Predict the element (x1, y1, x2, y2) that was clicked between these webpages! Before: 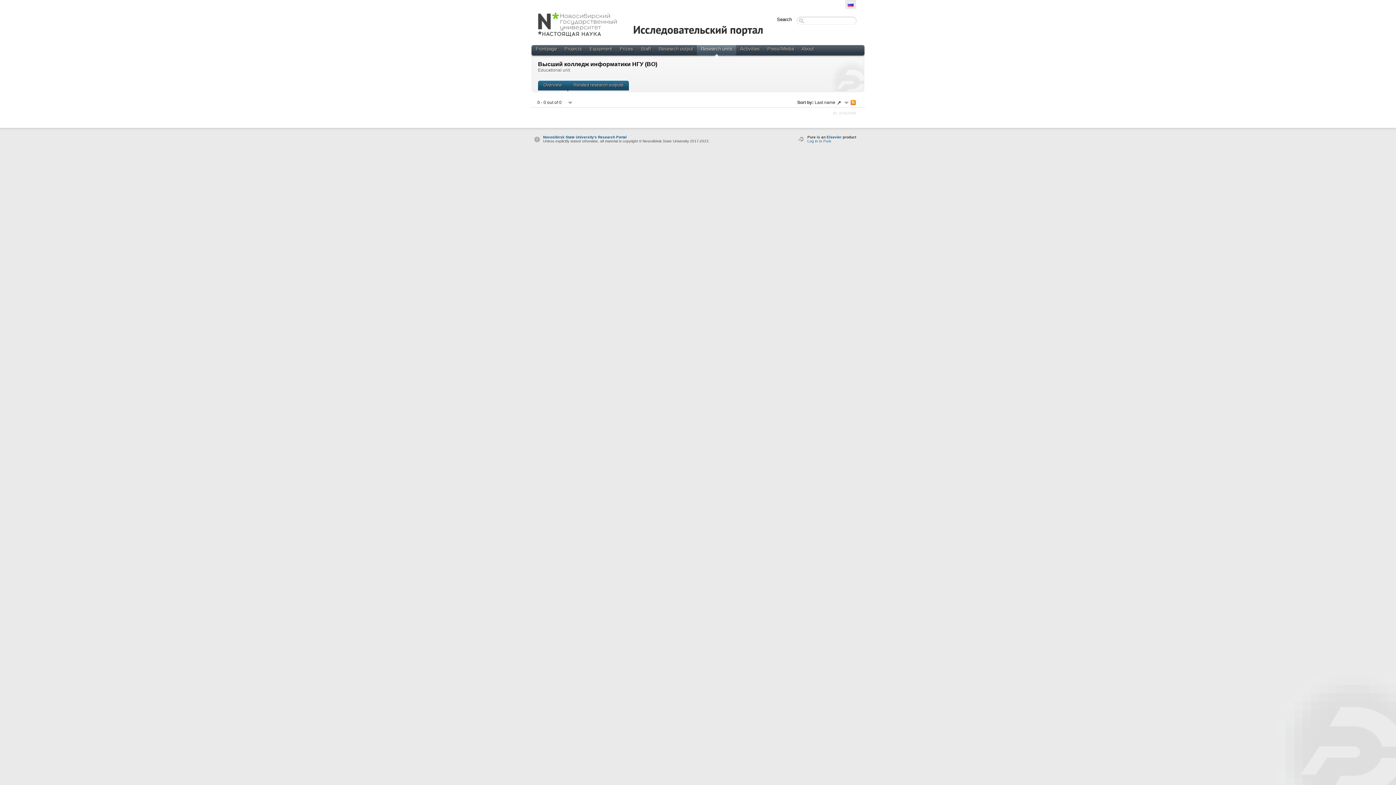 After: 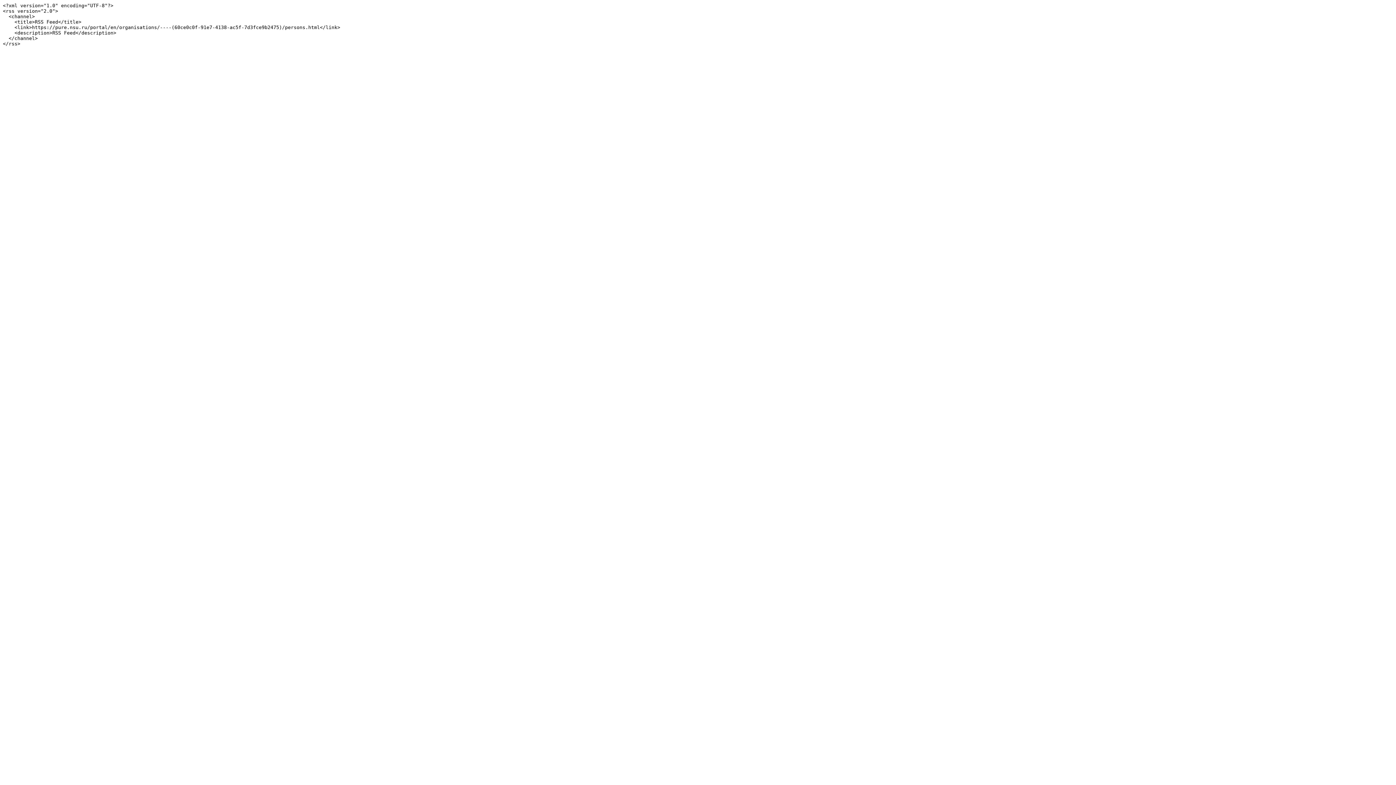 Action: bbox: (850, 99, 856, 105)